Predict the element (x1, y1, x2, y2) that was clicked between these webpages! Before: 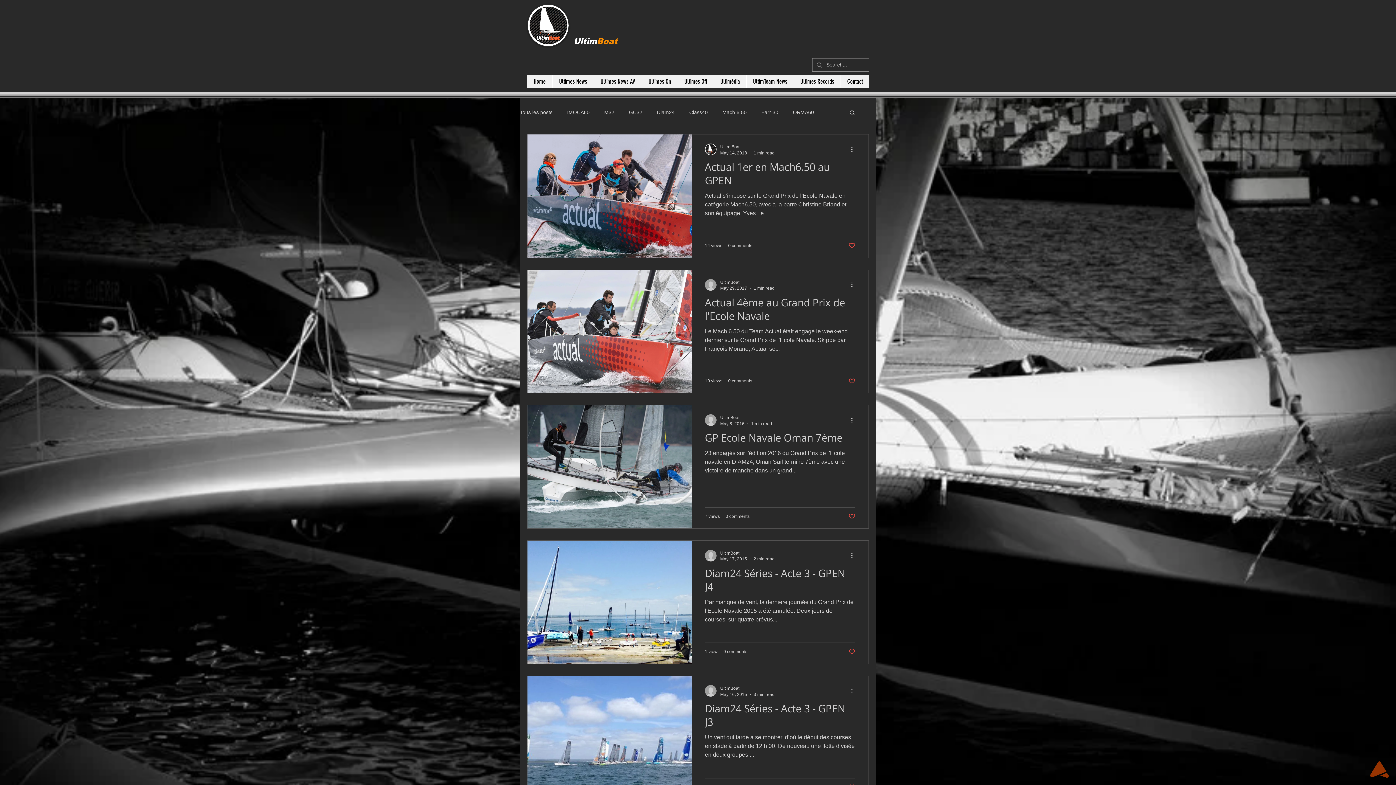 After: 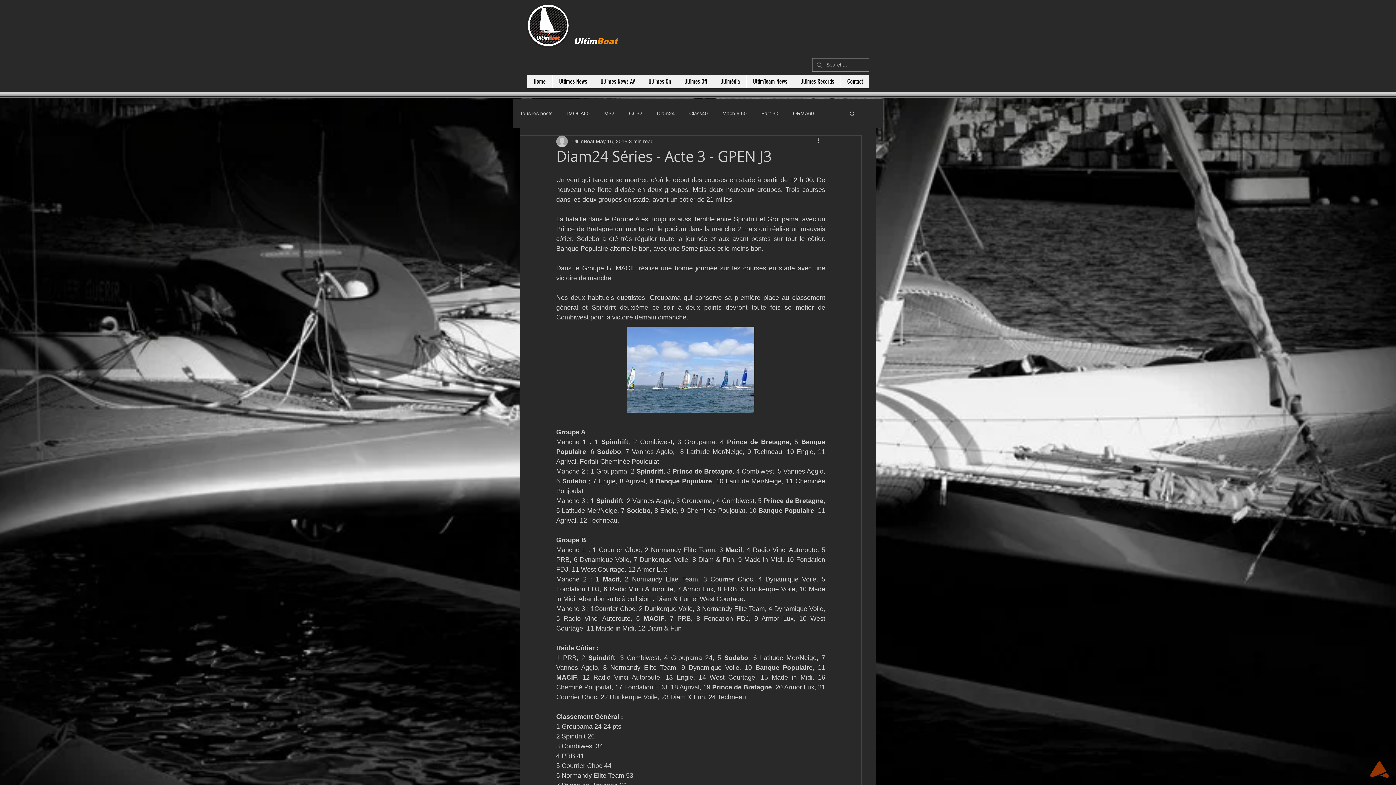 Action: label: Diam24 Séries - Acte 3 - GPEN J3 bbox: (705, 701, 855, 733)